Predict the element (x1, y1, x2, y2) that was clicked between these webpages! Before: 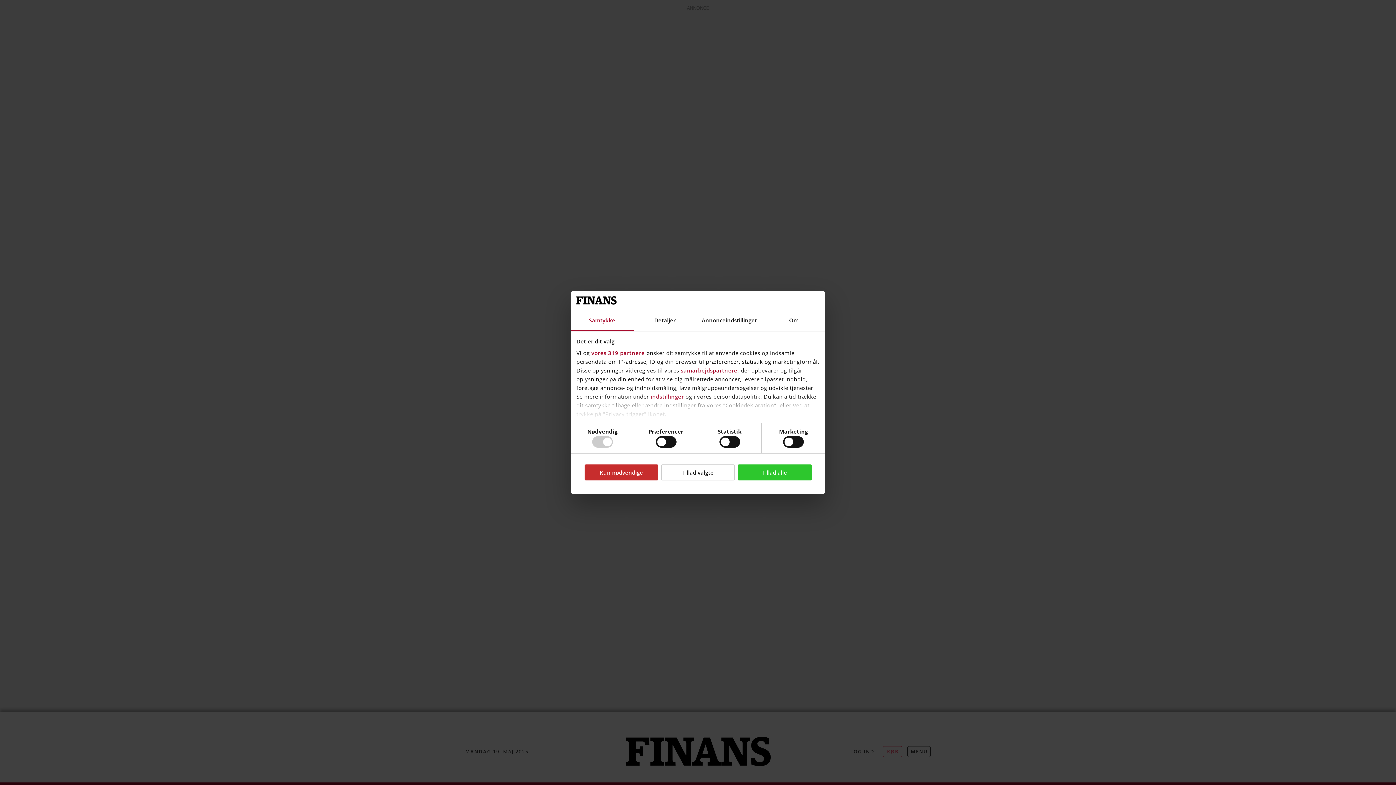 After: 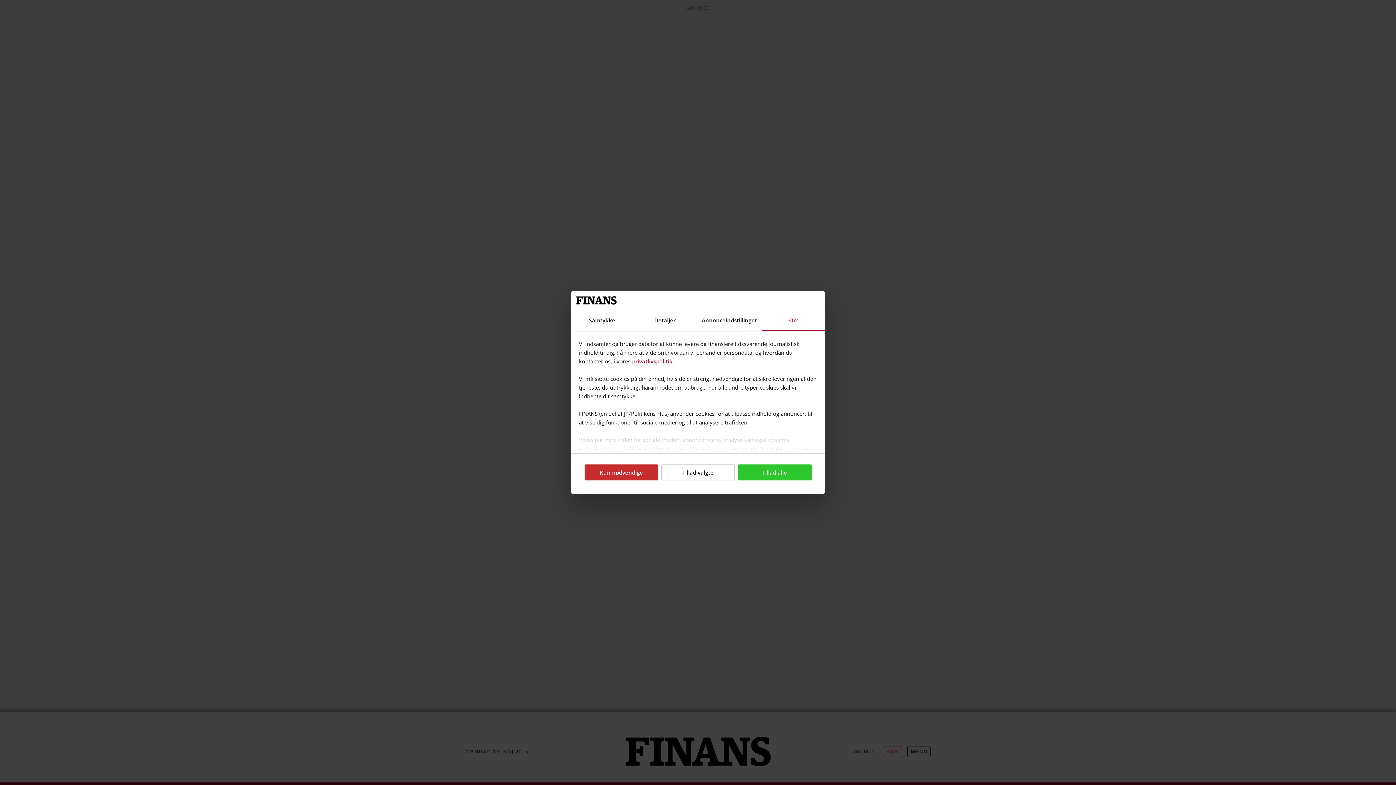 Action: bbox: (762, 310, 825, 331) label: Om